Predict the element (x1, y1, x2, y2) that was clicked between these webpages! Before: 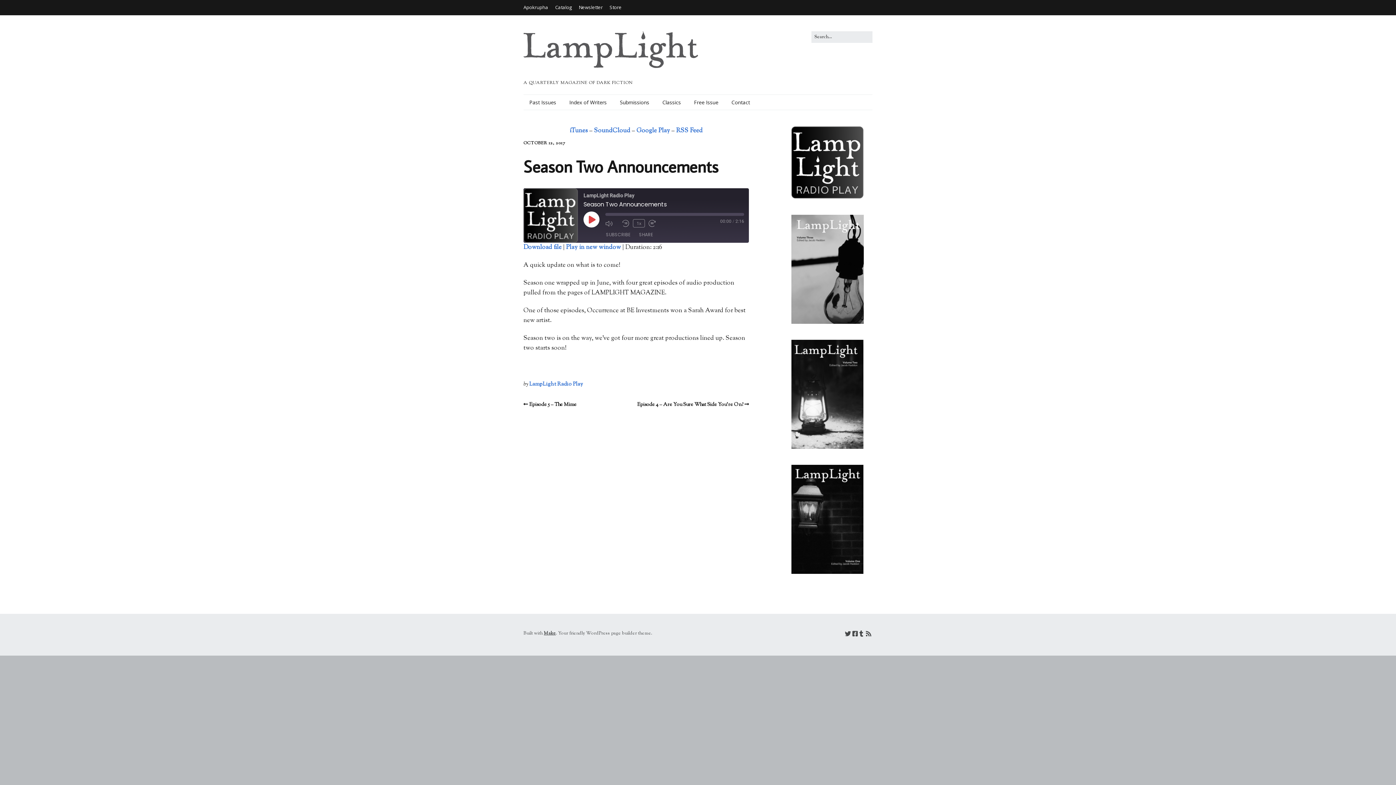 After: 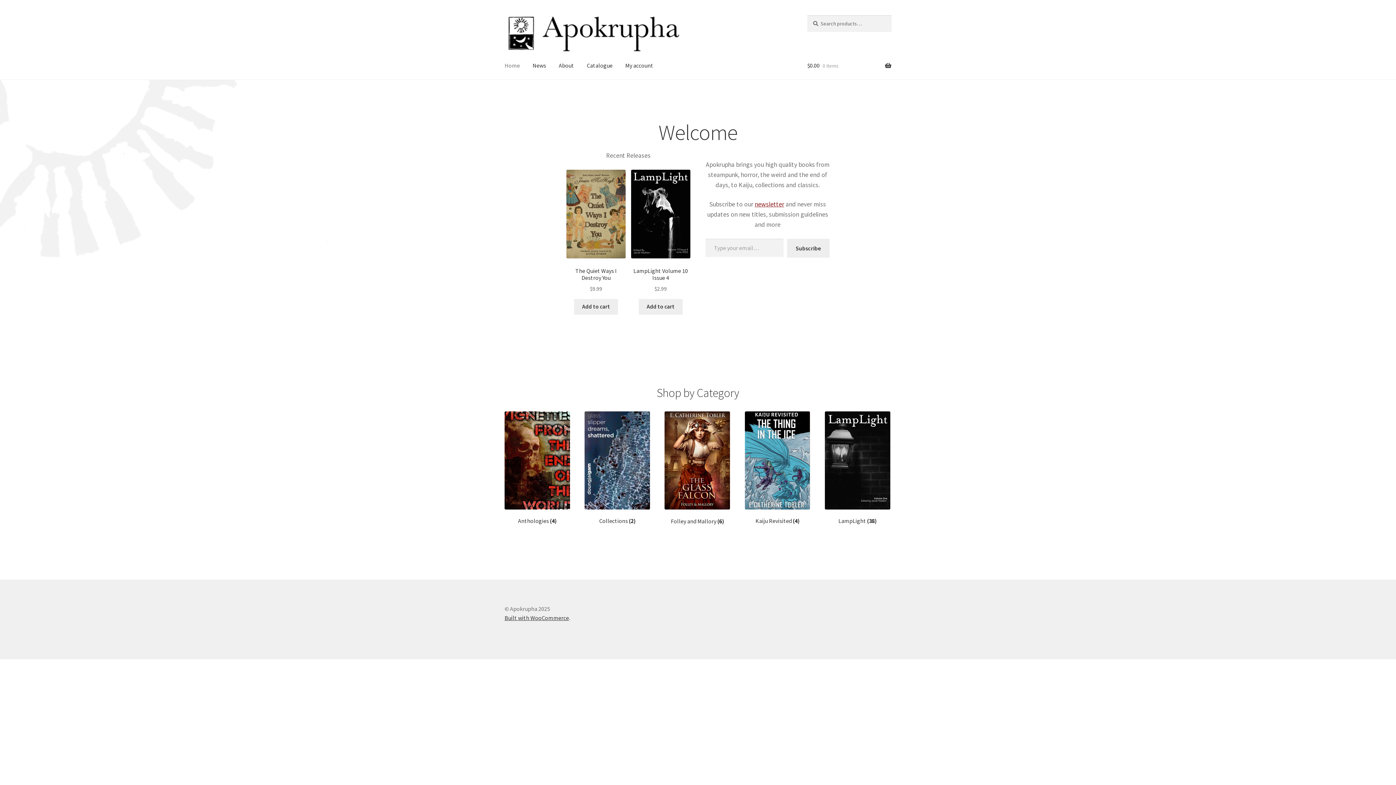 Action: label: Apokrupha bbox: (523, 4, 548, 10)